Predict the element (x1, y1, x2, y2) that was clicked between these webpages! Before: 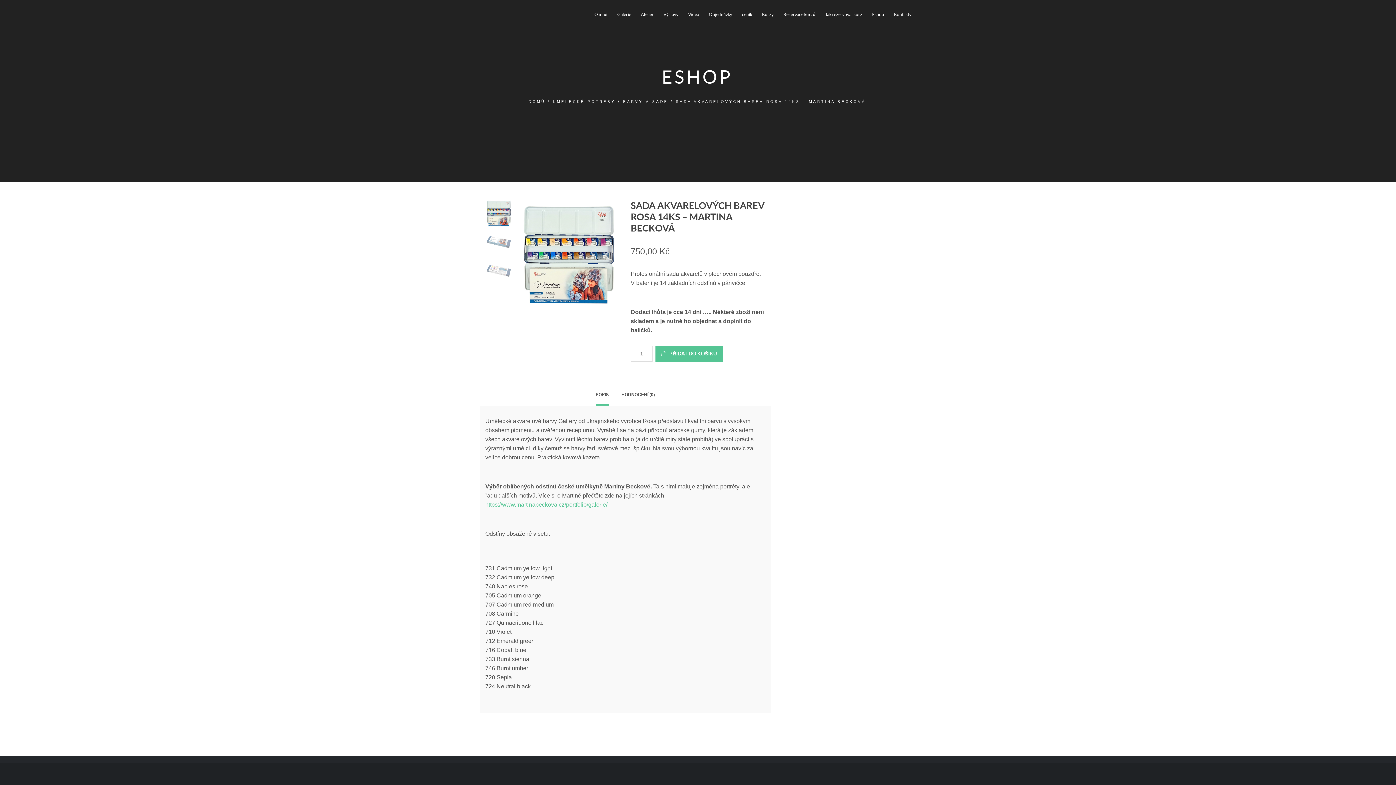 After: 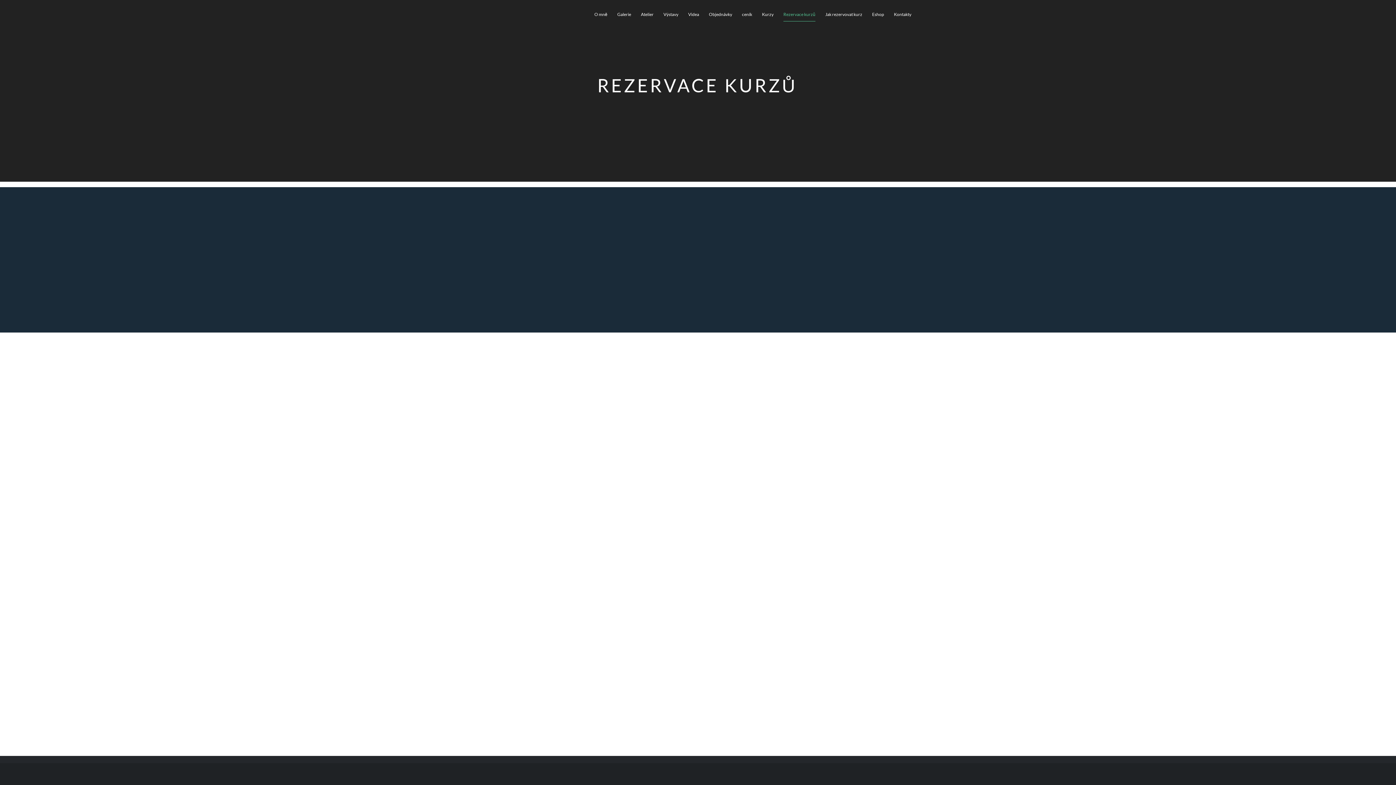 Action: bbox: (783, 0, 815, 29) label: Rezervace kurzů